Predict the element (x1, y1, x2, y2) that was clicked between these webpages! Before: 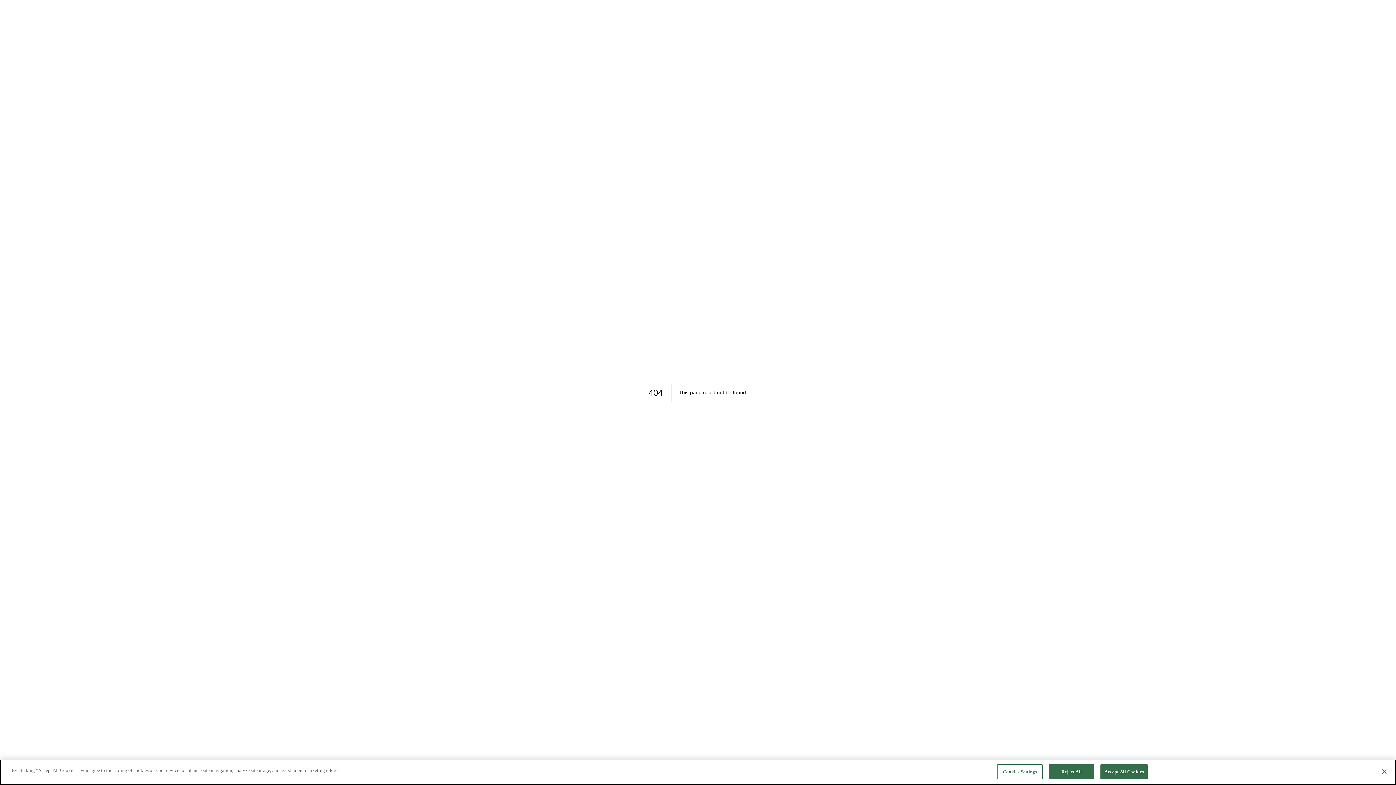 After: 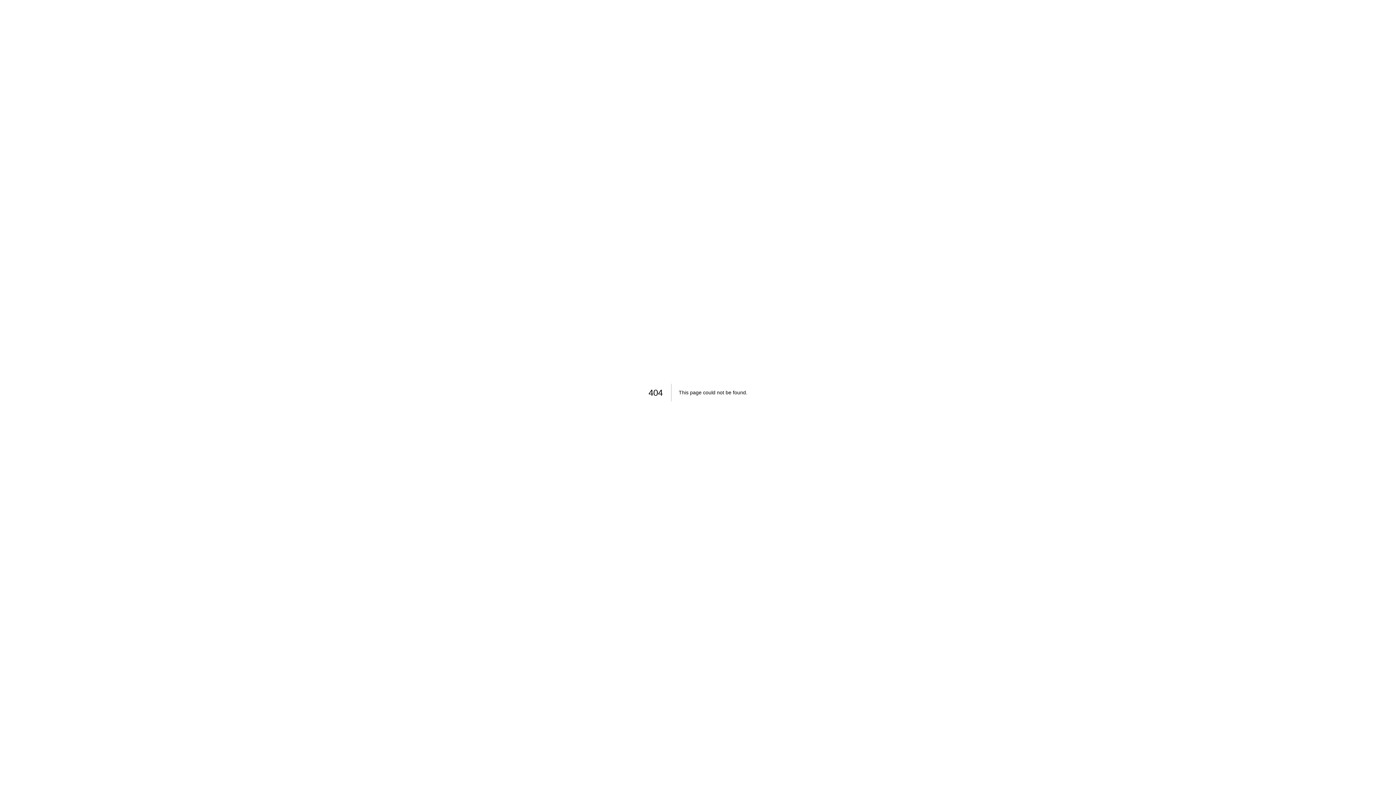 Action: bbox: (1376, 764, 1392, 780) label: Close